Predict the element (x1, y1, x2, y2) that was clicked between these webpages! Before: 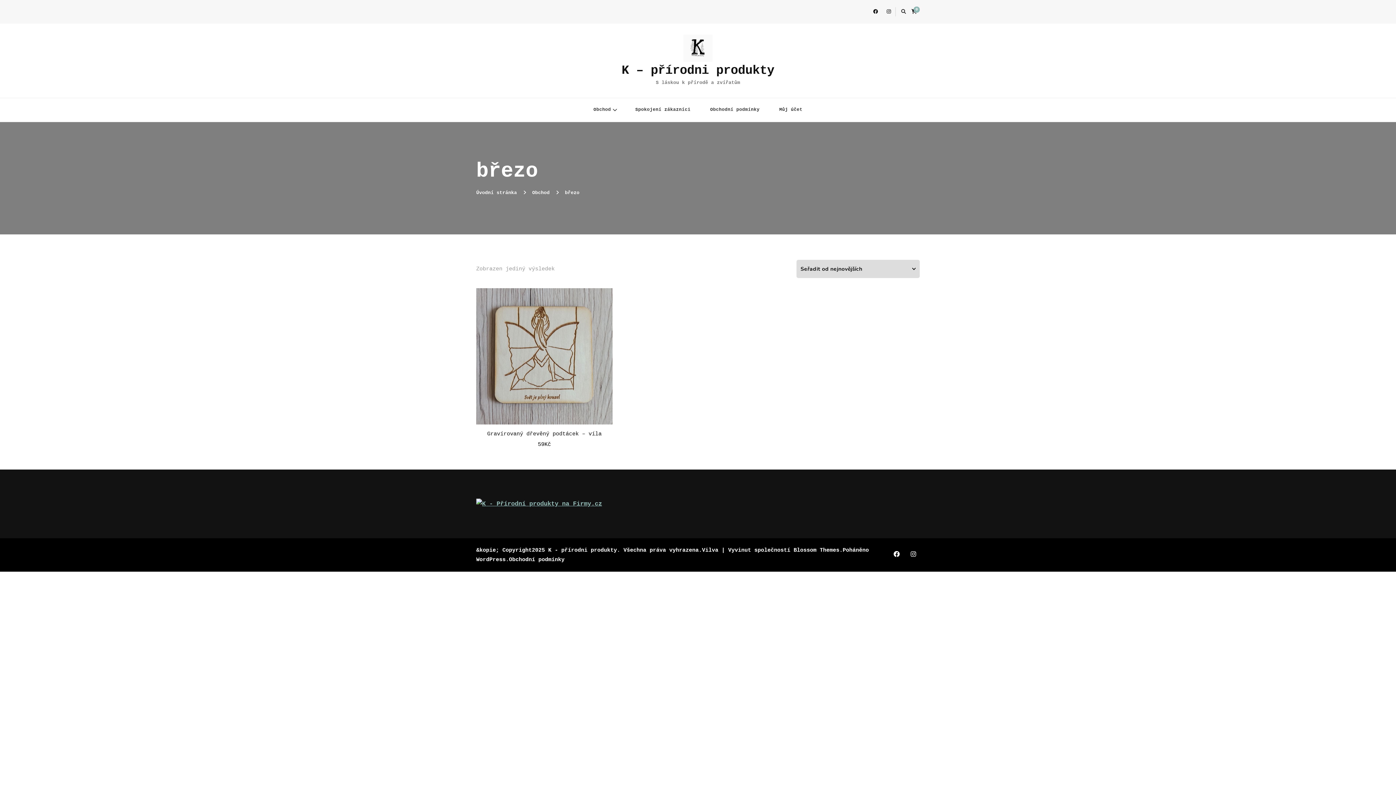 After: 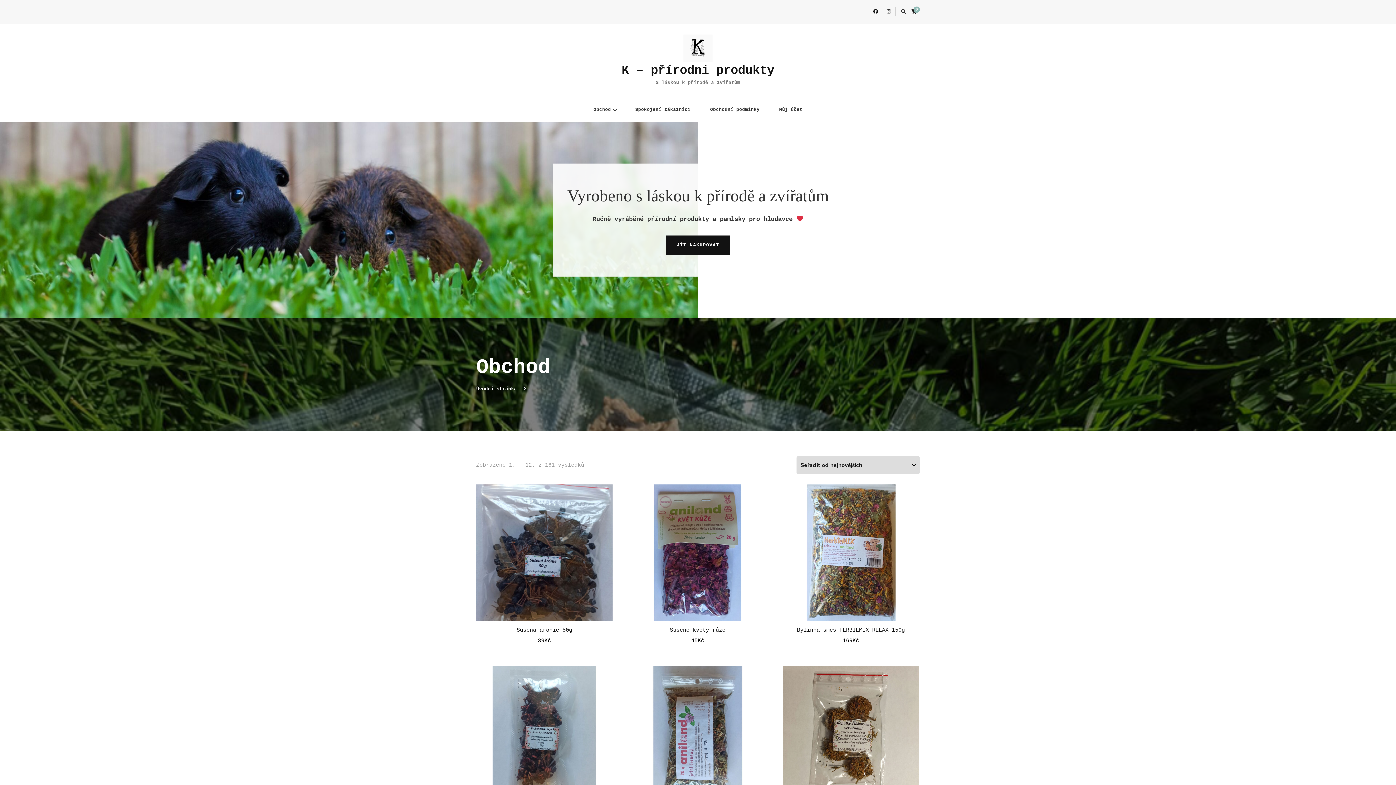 Action: bbox: (683, 34, 712, 61)